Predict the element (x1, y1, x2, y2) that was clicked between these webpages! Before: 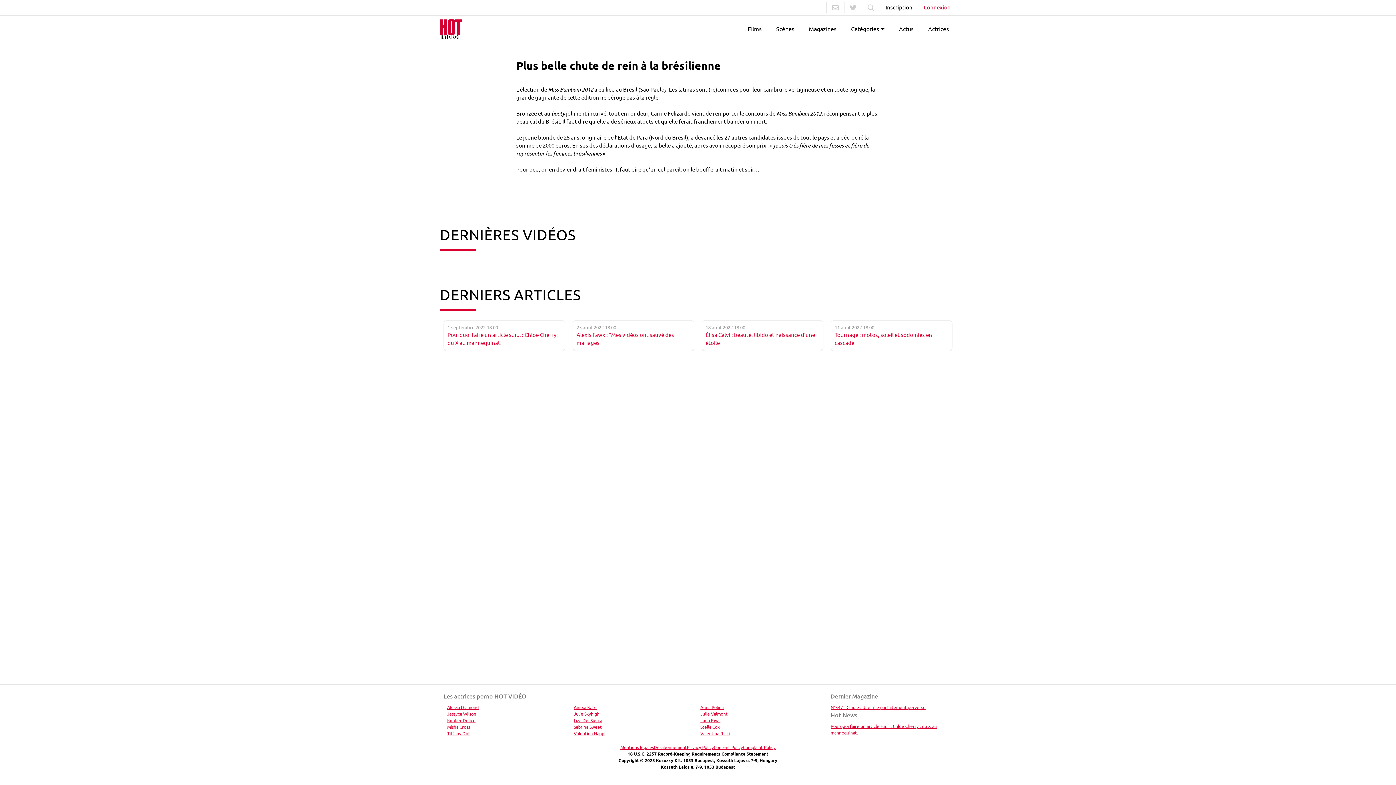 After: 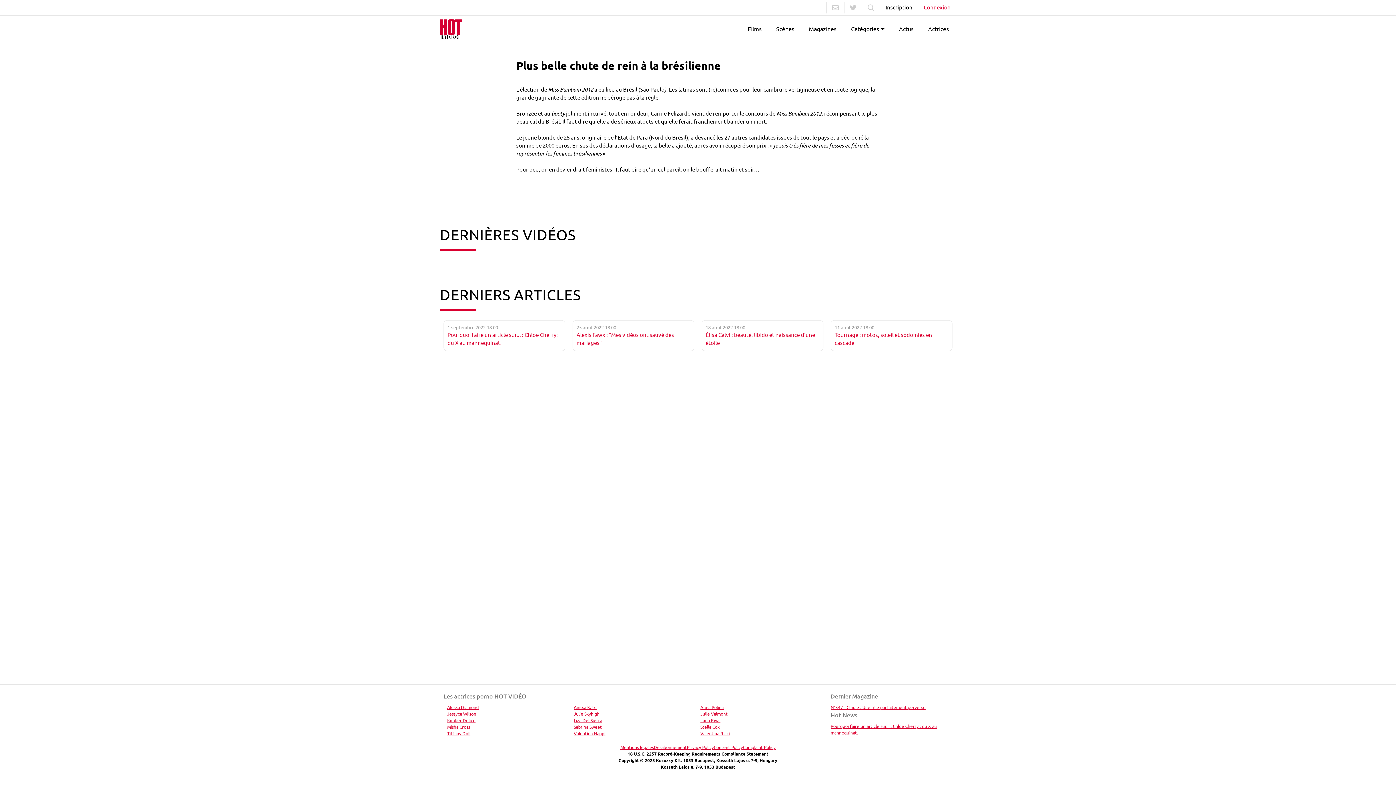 Action: bbox: (447, 711, 566, 717) label: Jessyca Wilson